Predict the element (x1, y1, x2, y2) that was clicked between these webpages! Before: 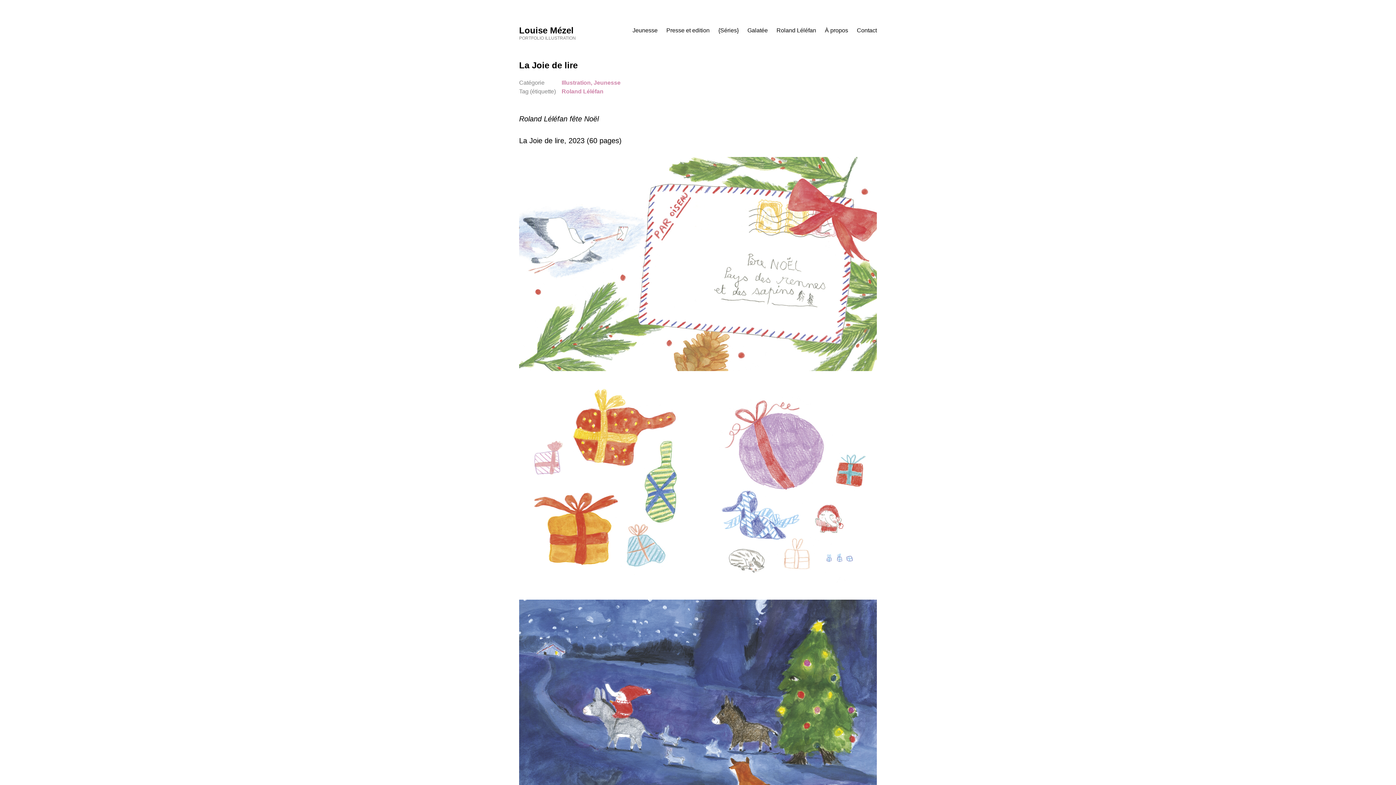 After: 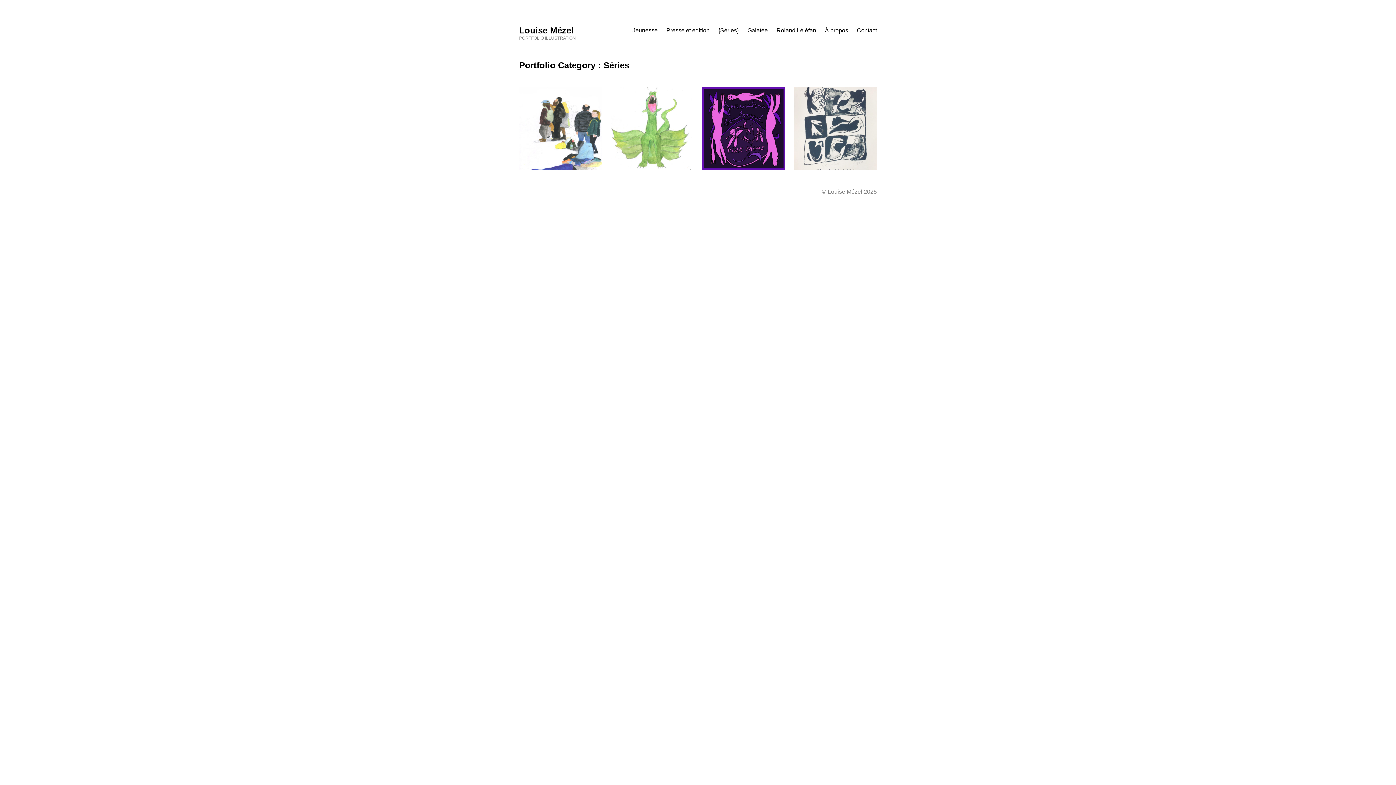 Action: label: {Séries} bbox: (714, 21, 743, 39)